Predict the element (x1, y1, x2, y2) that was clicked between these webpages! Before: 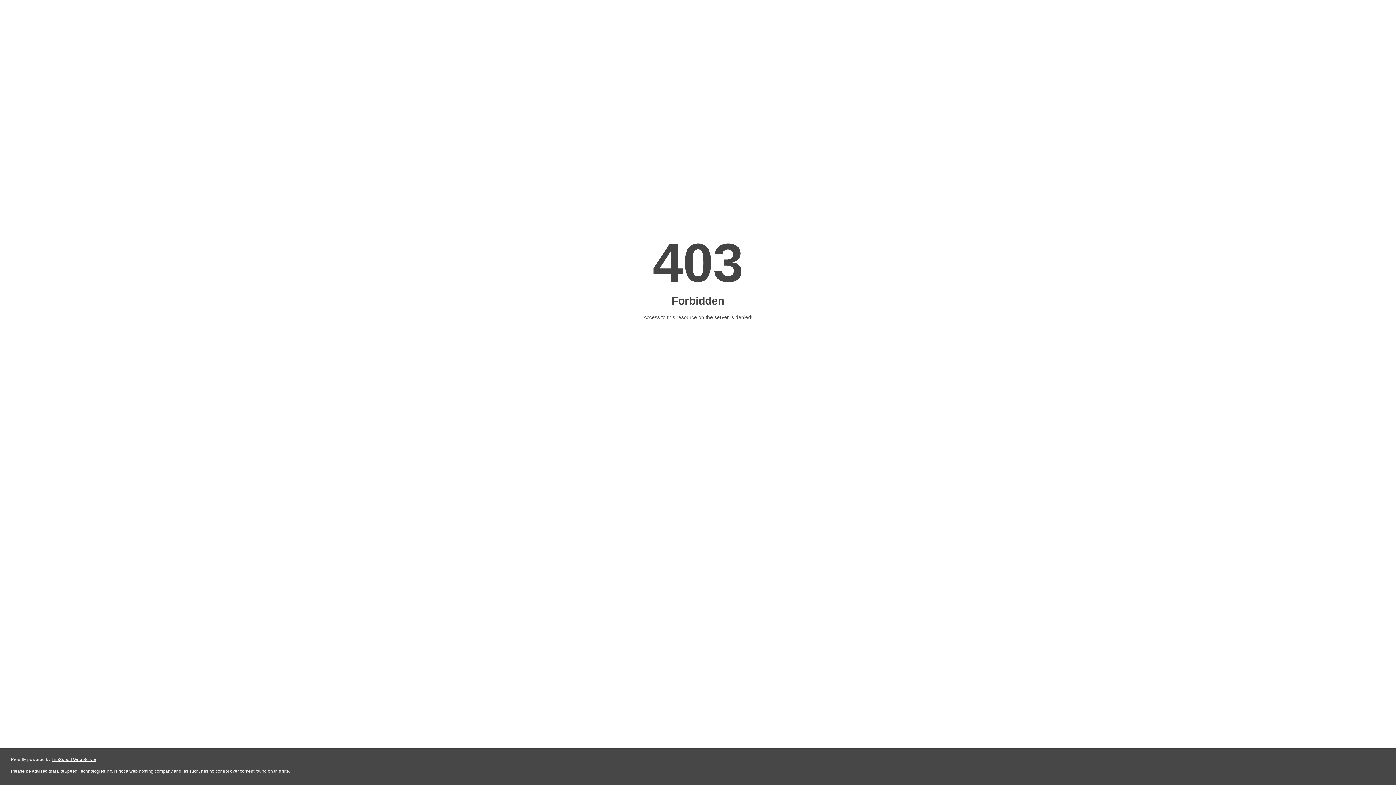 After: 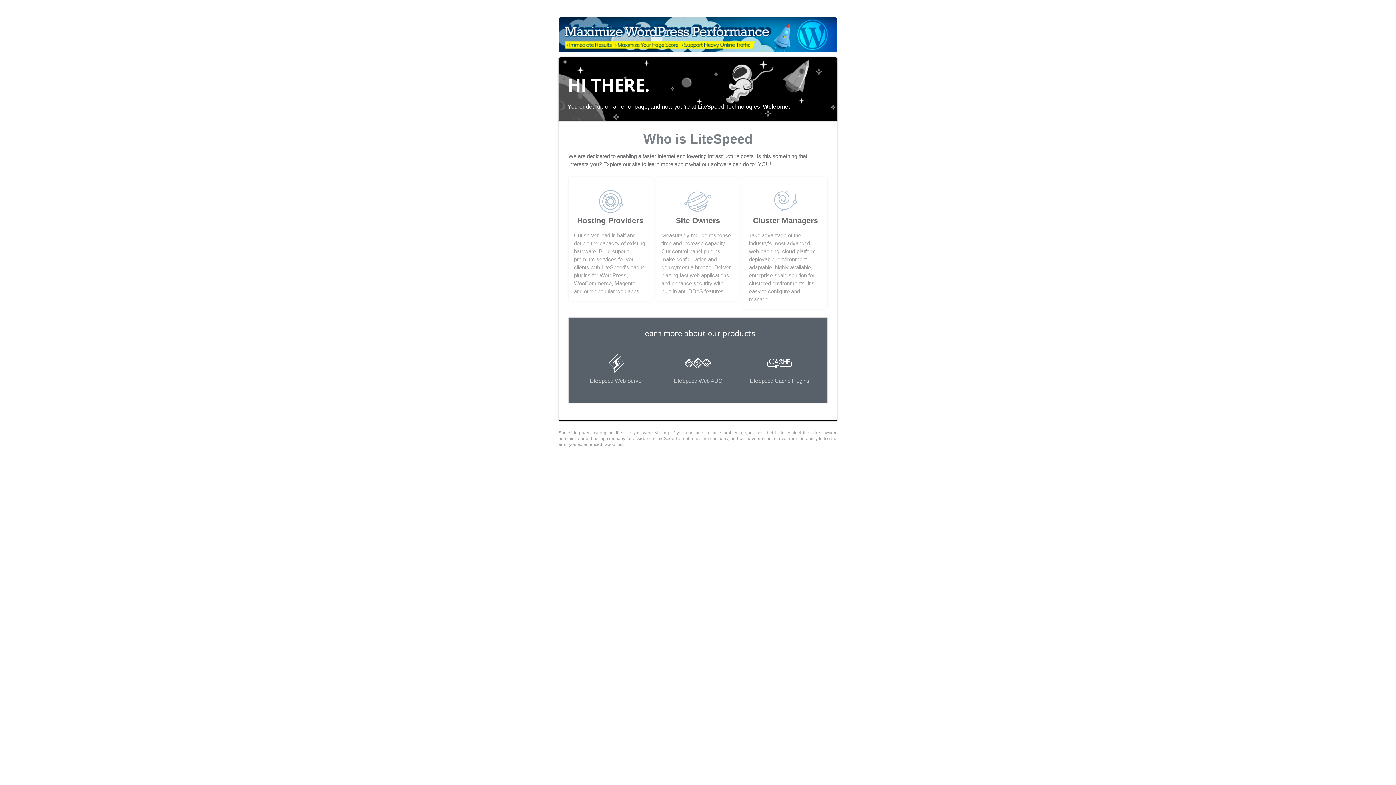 Action: bbox: (51, 757, 96, 762) label: LiteSpeed Web Server